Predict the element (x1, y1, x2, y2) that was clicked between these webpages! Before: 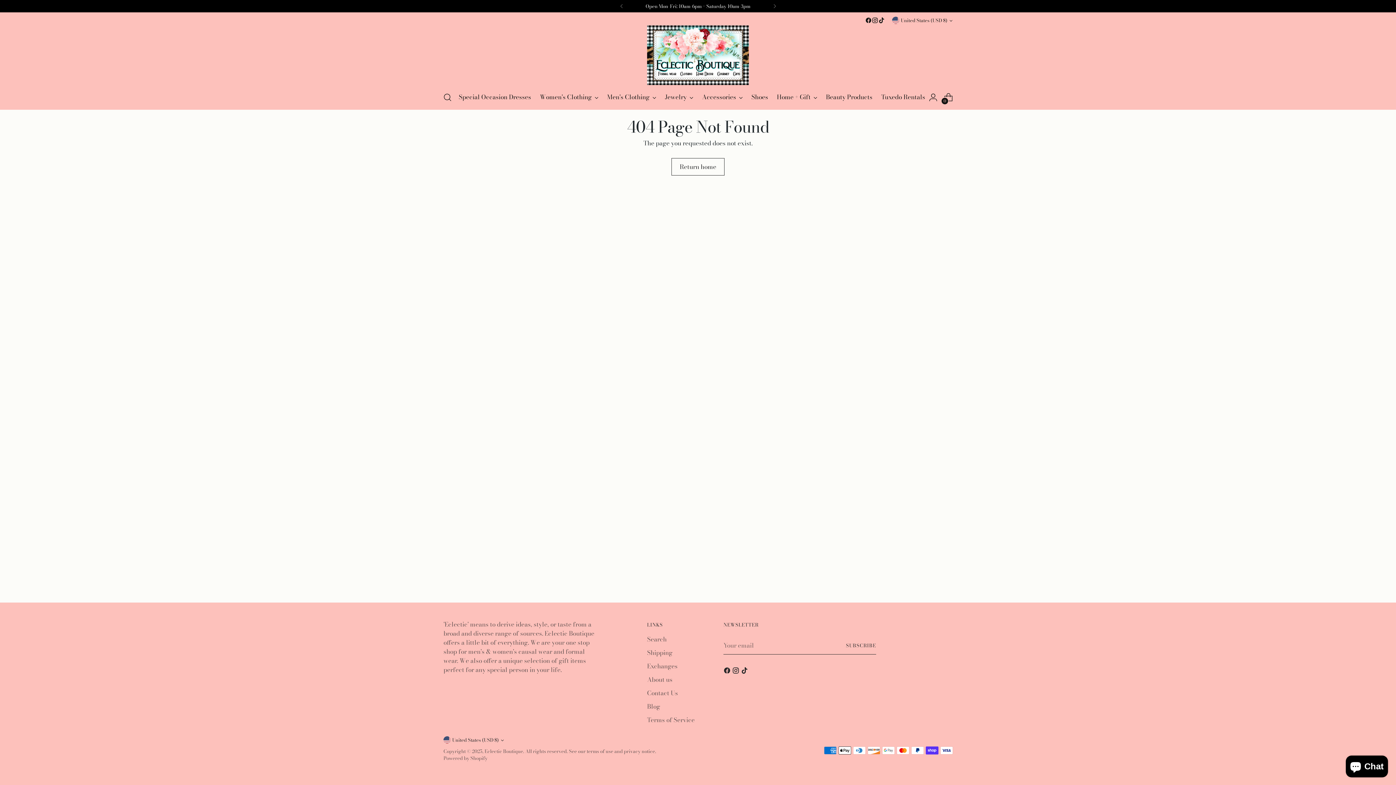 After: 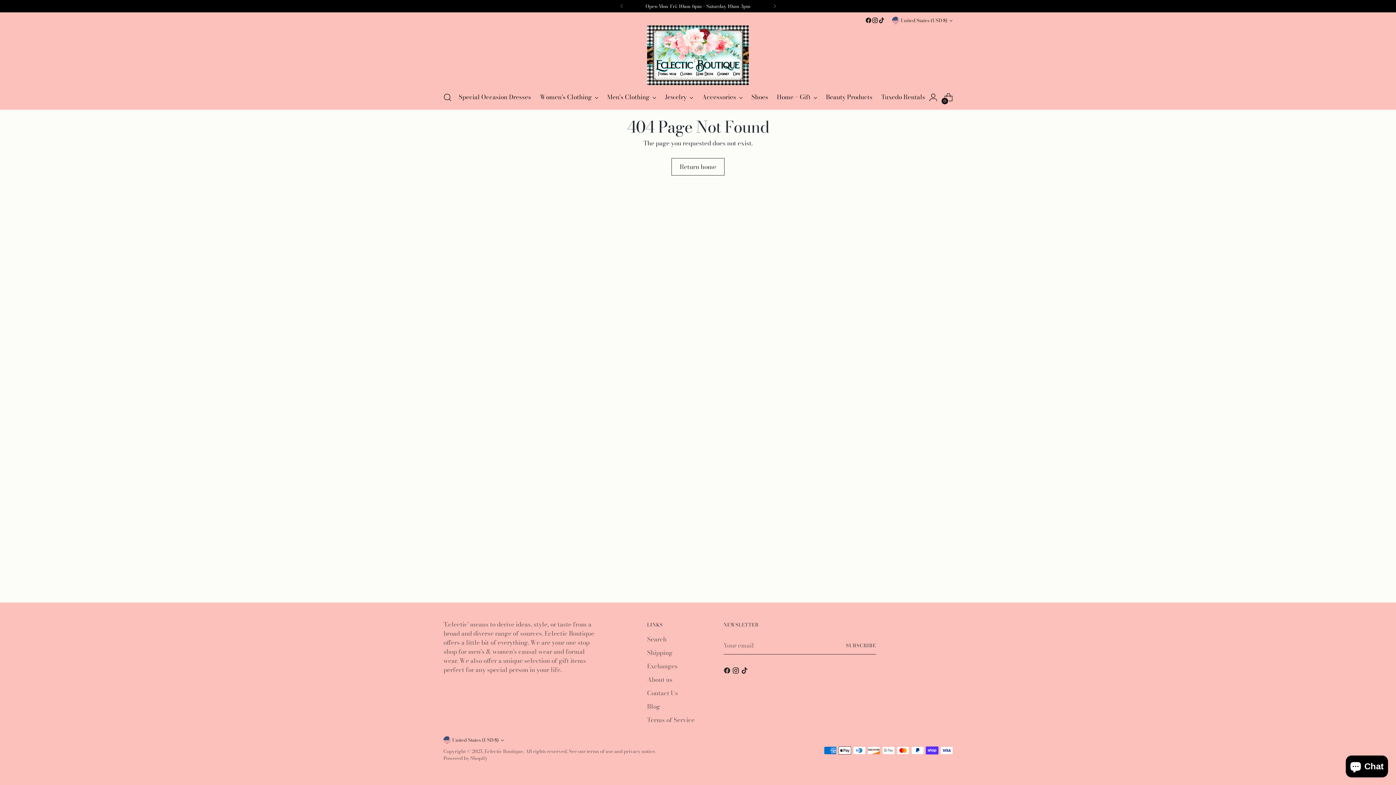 Action: bbox: (865, 17, 872, 23)